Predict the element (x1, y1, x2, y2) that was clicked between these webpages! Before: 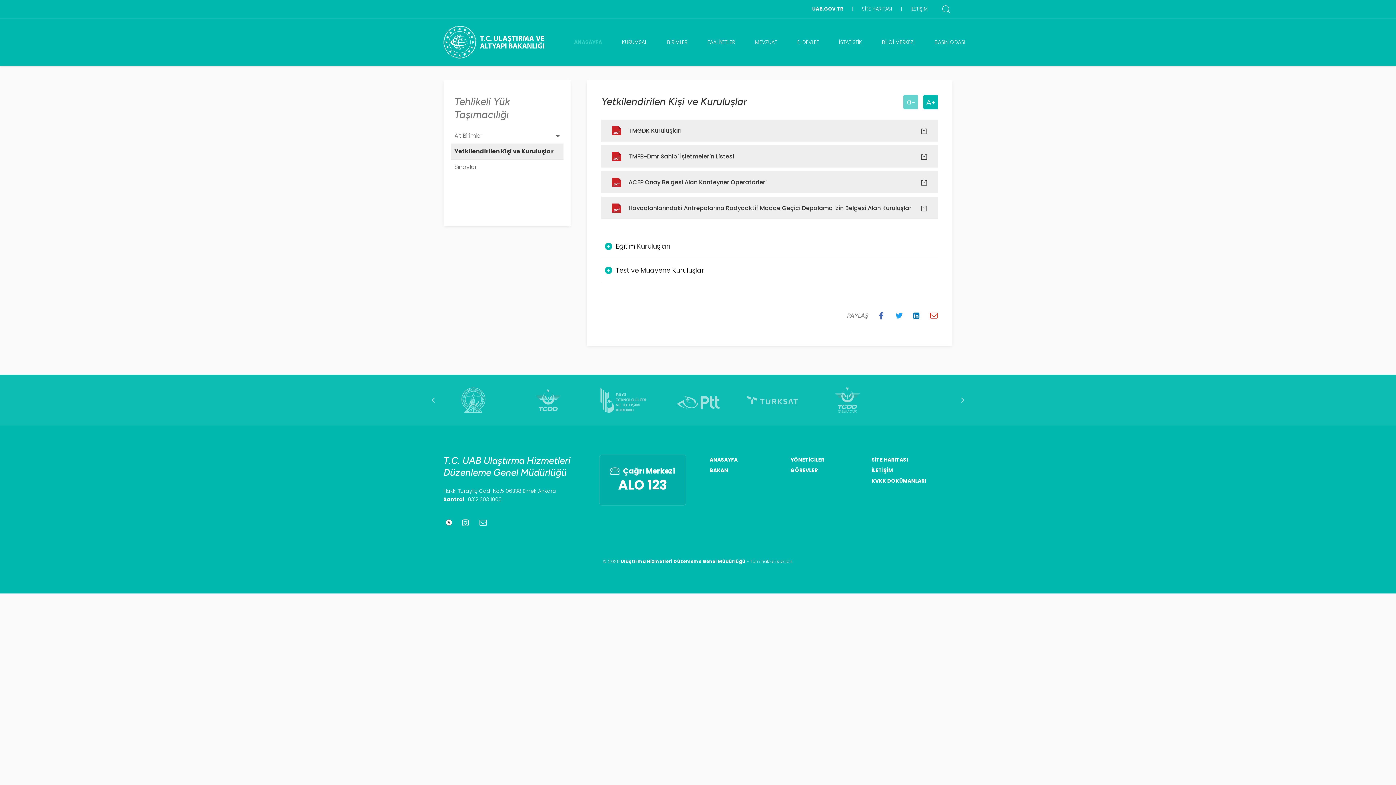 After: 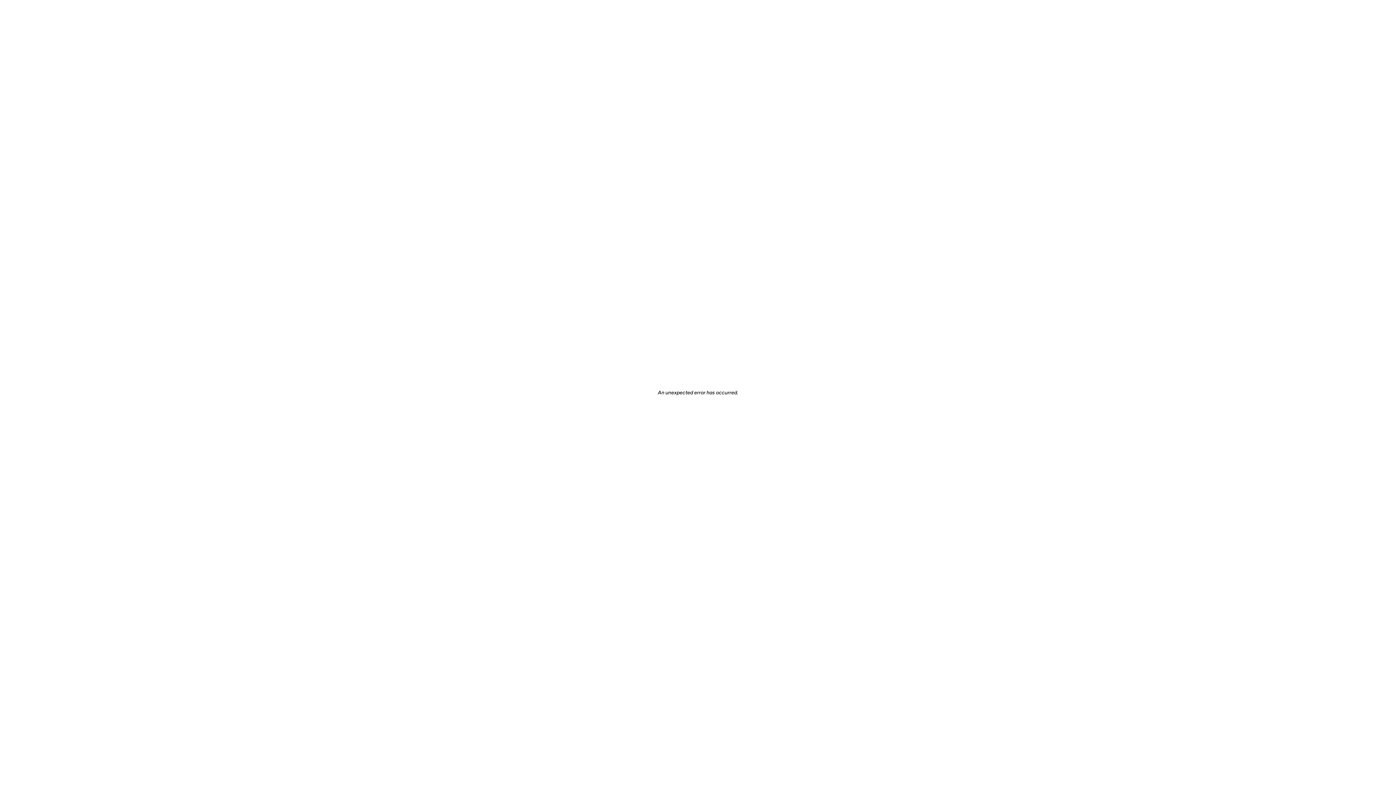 Action: label: ANASAYFA bbox: (574, 34, 602, 49)